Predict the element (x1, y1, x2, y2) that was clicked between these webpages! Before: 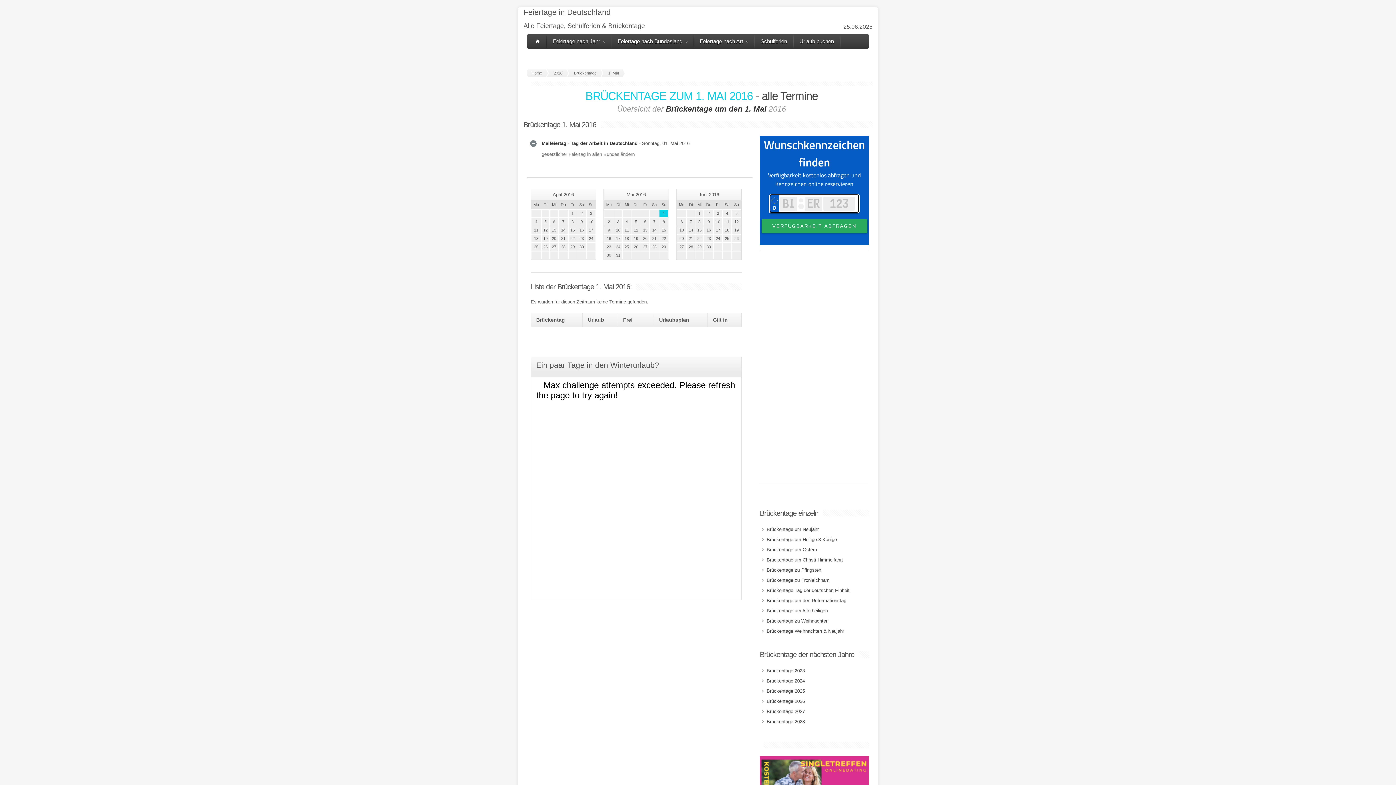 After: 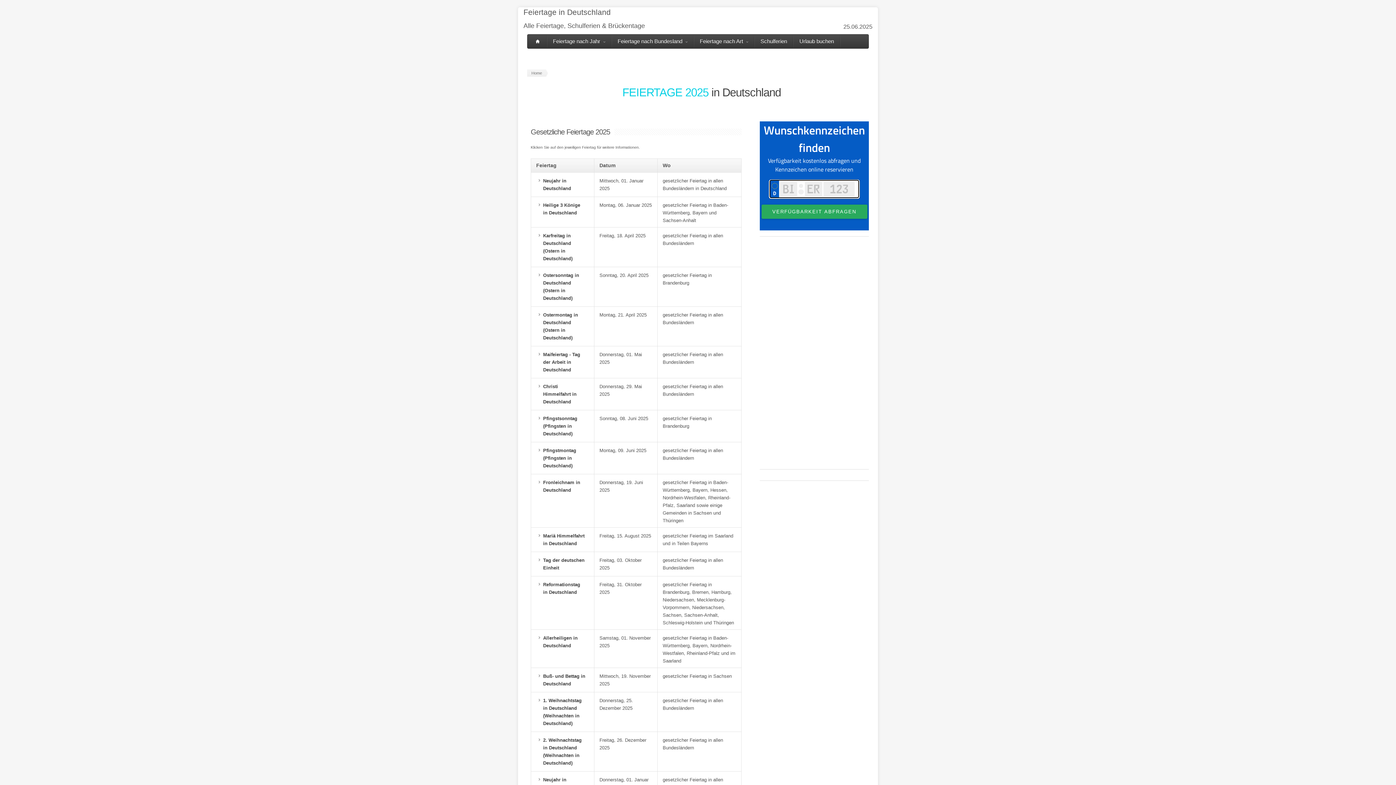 Action: bbox: (527, 69, 549, 76) label: Home